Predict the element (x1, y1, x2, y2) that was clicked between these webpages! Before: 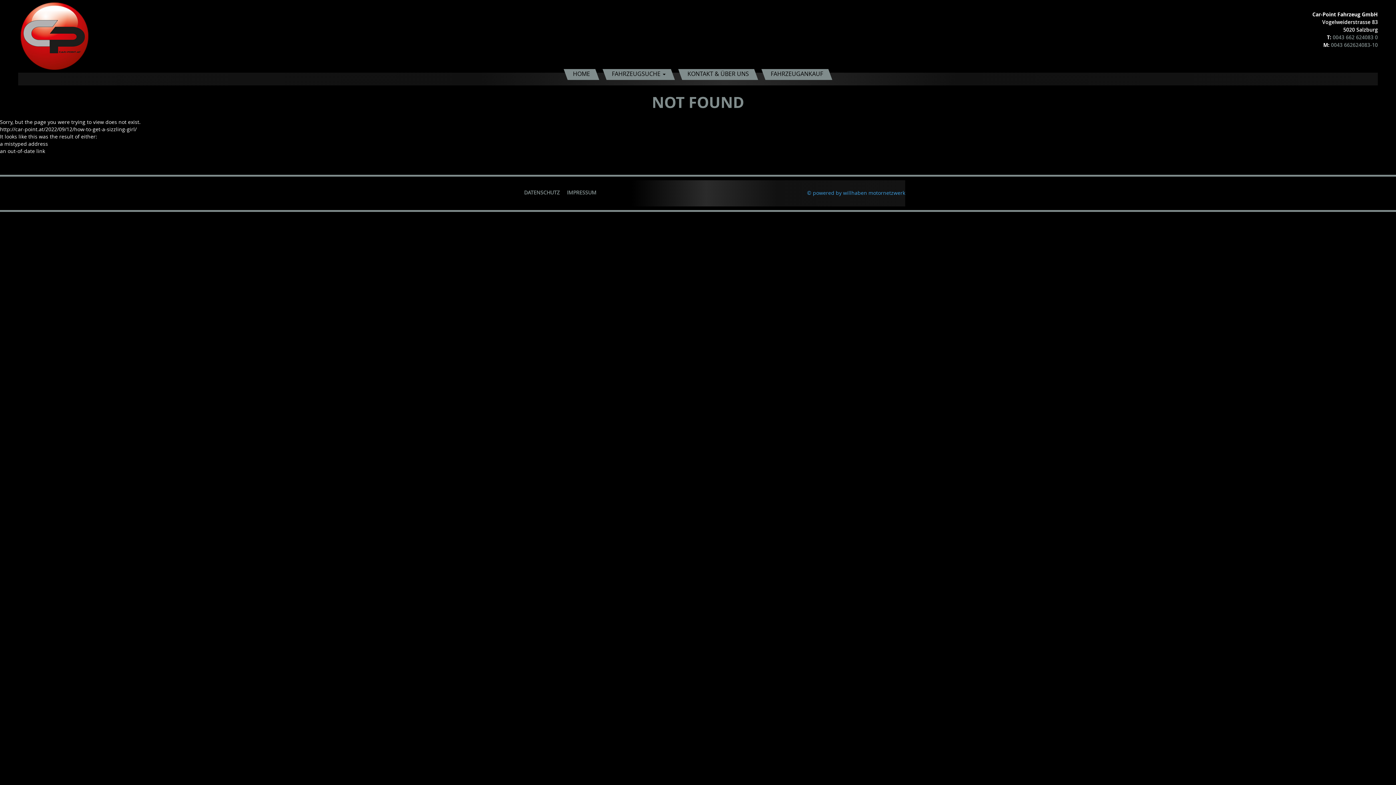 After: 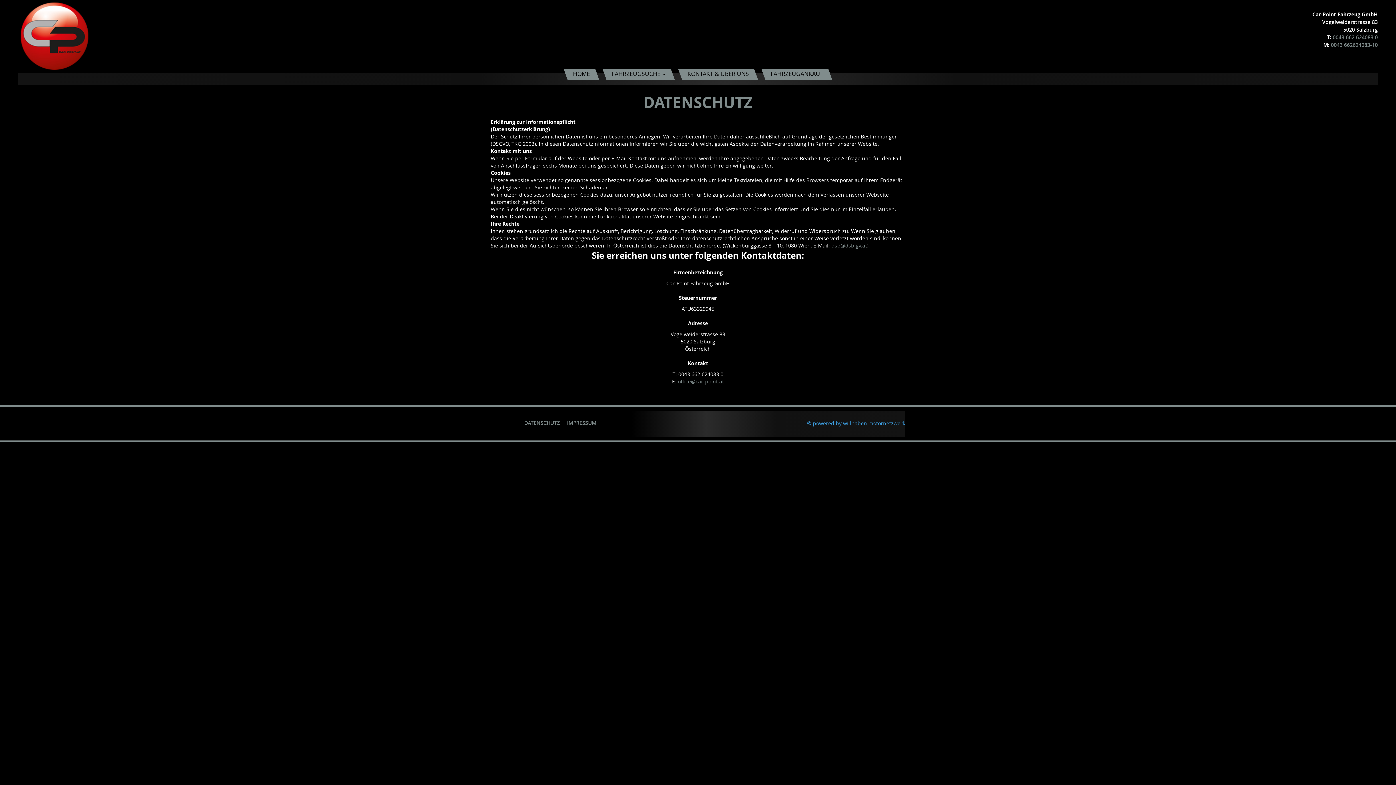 Action: label: DATENSCHUTZ bbox: (524, 184, 559, 201)